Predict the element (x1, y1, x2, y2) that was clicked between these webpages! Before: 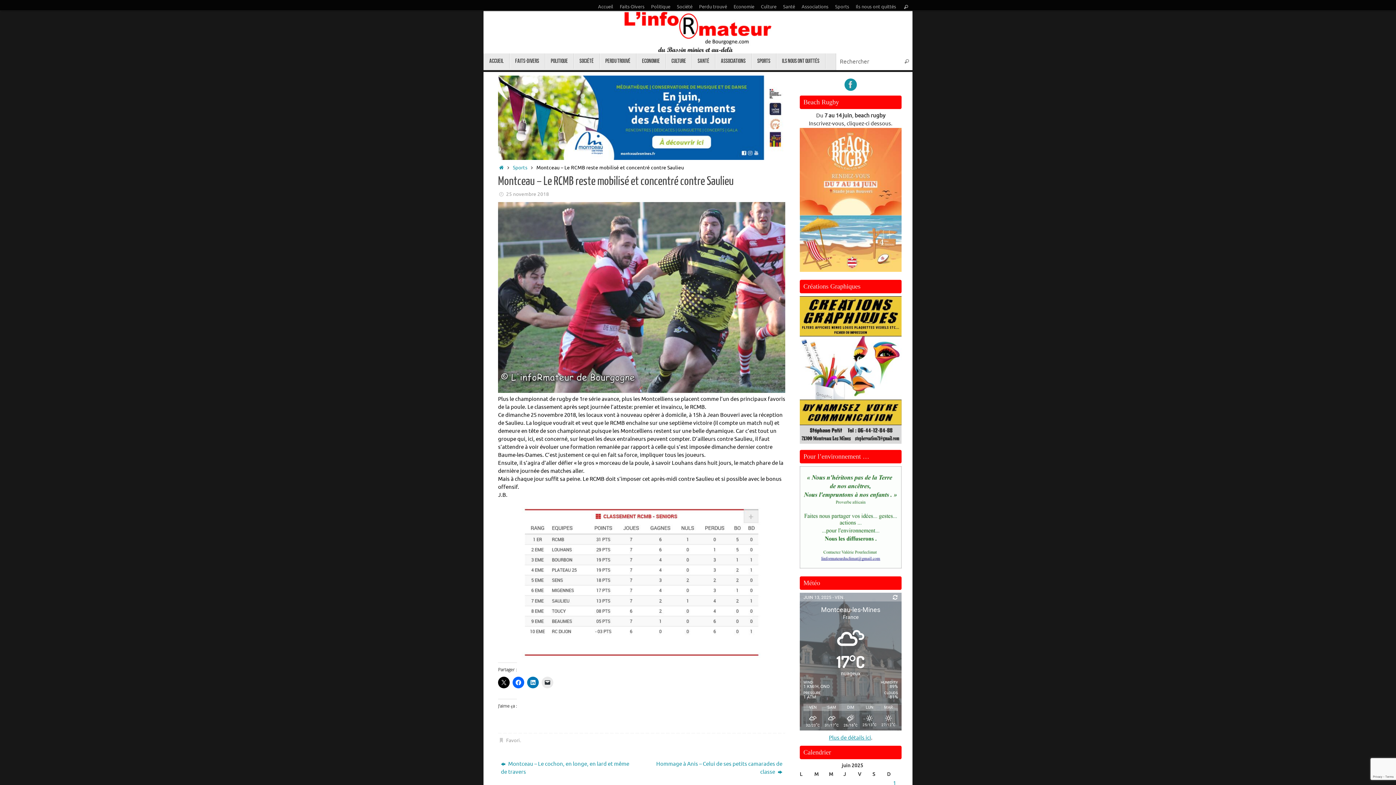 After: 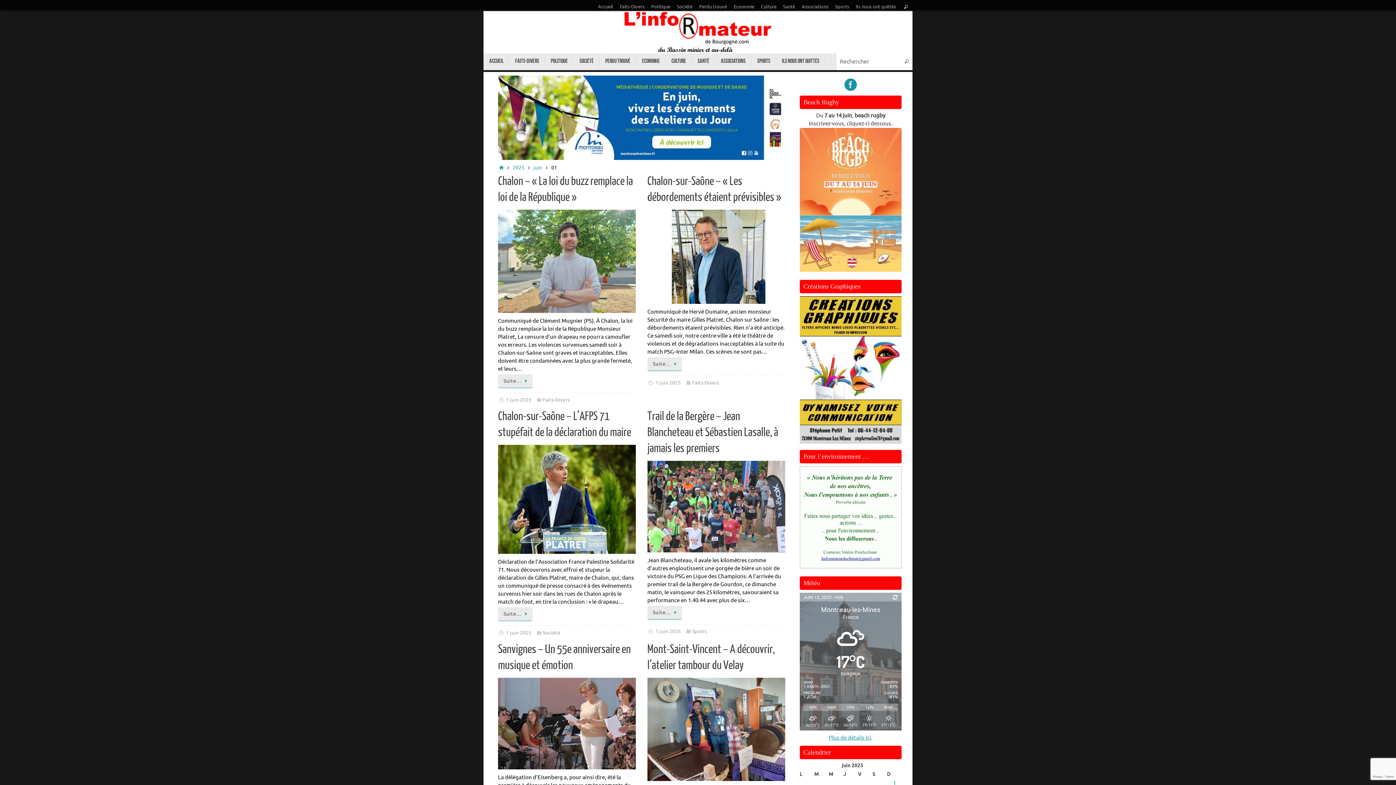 Action: label: Publications publiées sur 1 June 2025 bbox: (893, 780, 896, 787)